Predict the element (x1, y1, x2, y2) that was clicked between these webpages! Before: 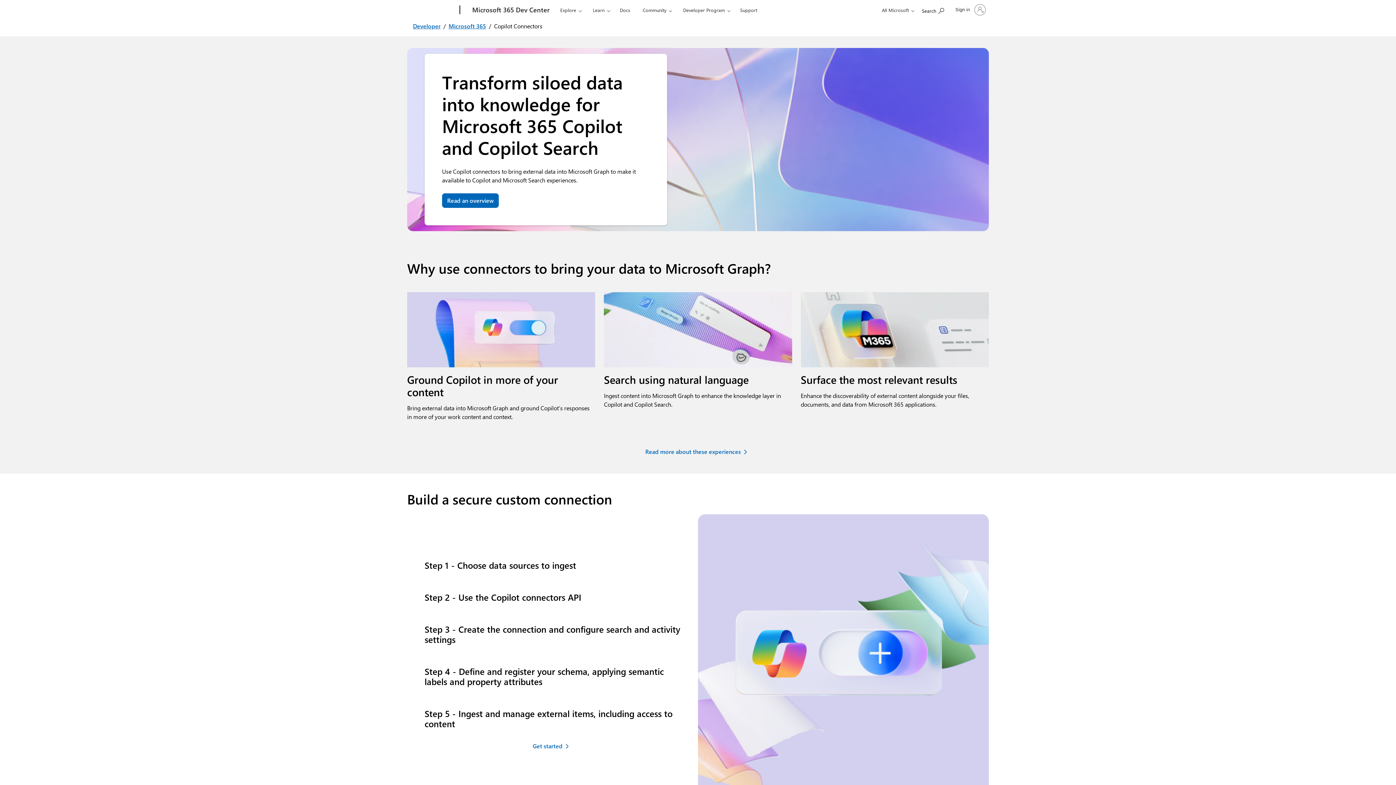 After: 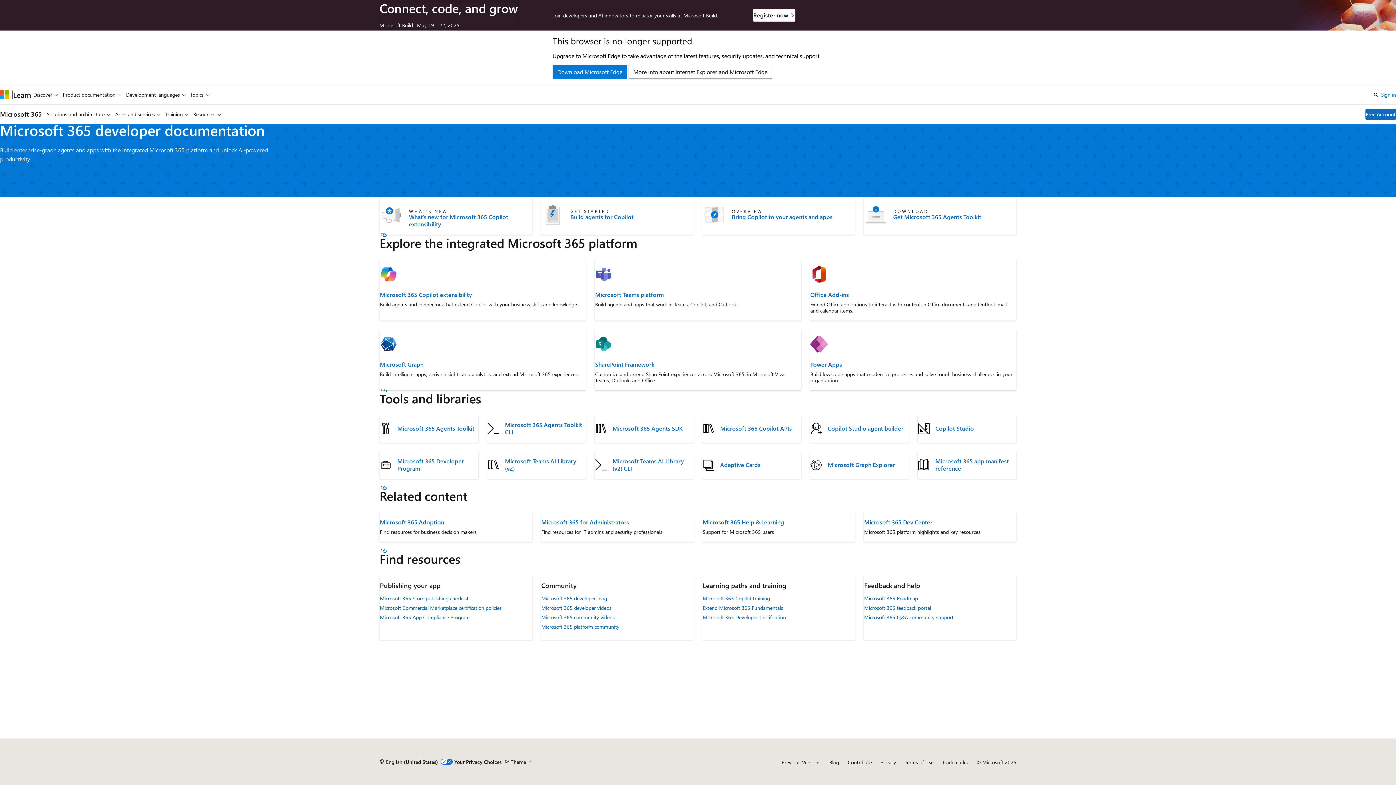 Action: label: Docs bbox: (616, 0, 633, 17)